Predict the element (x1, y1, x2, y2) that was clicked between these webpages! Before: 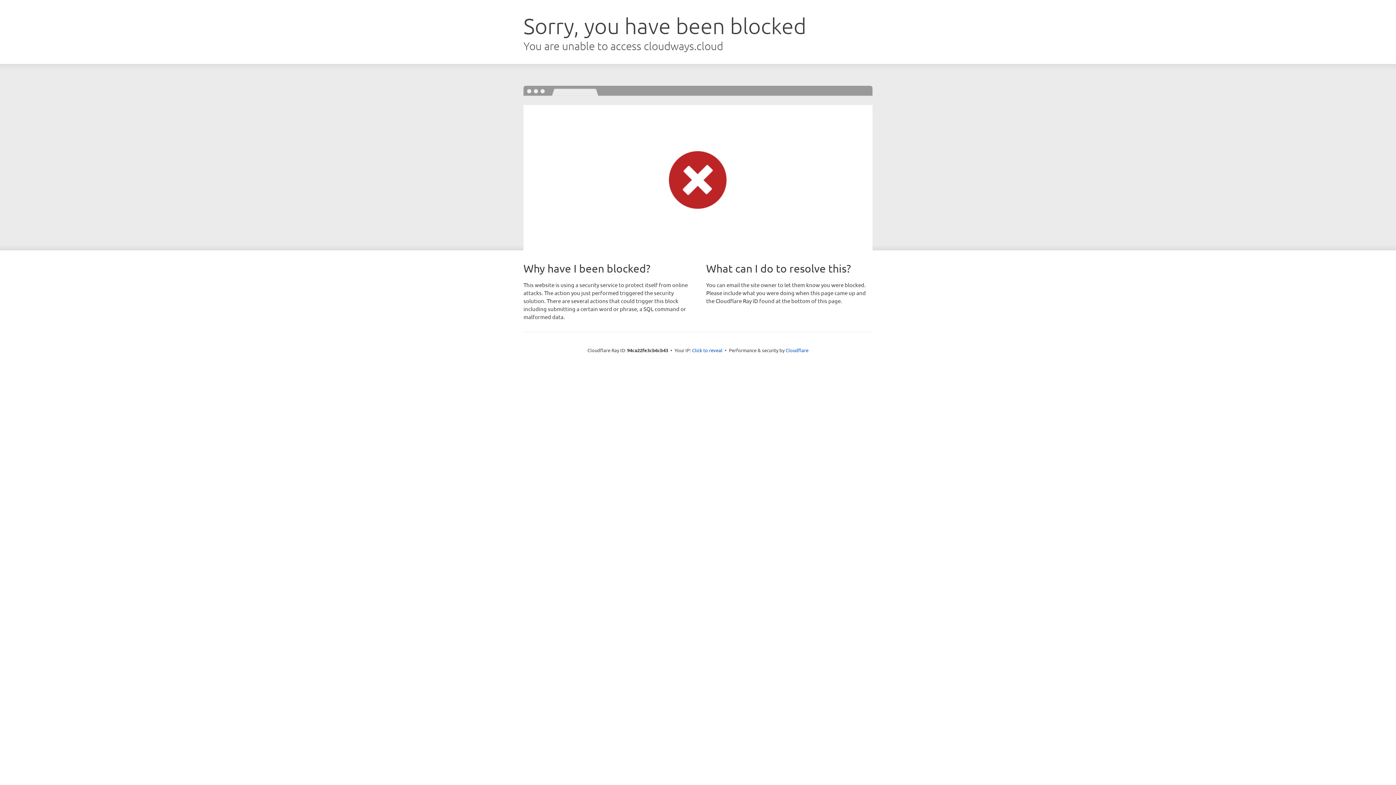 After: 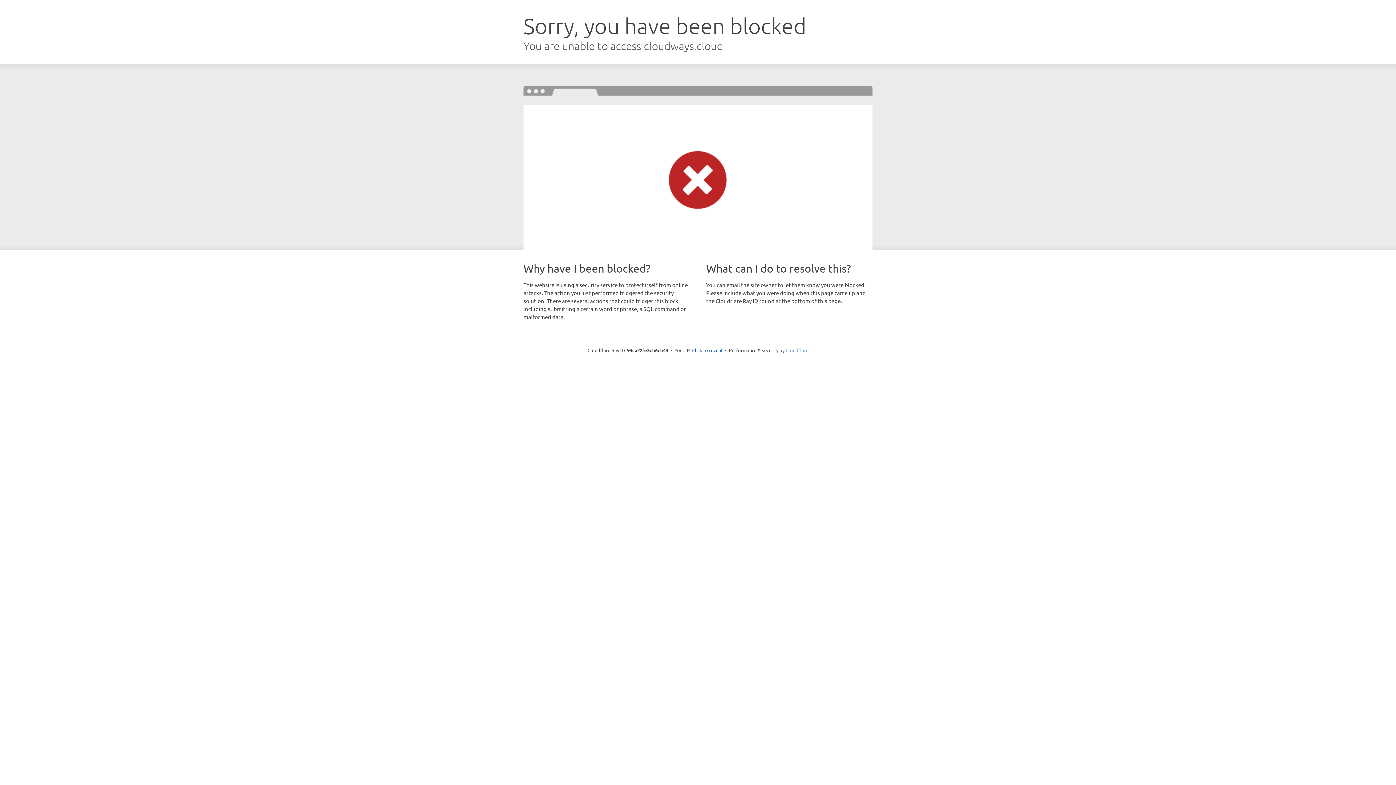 Action: bbox: (785, 347, 808, 353) label: Cloudflare